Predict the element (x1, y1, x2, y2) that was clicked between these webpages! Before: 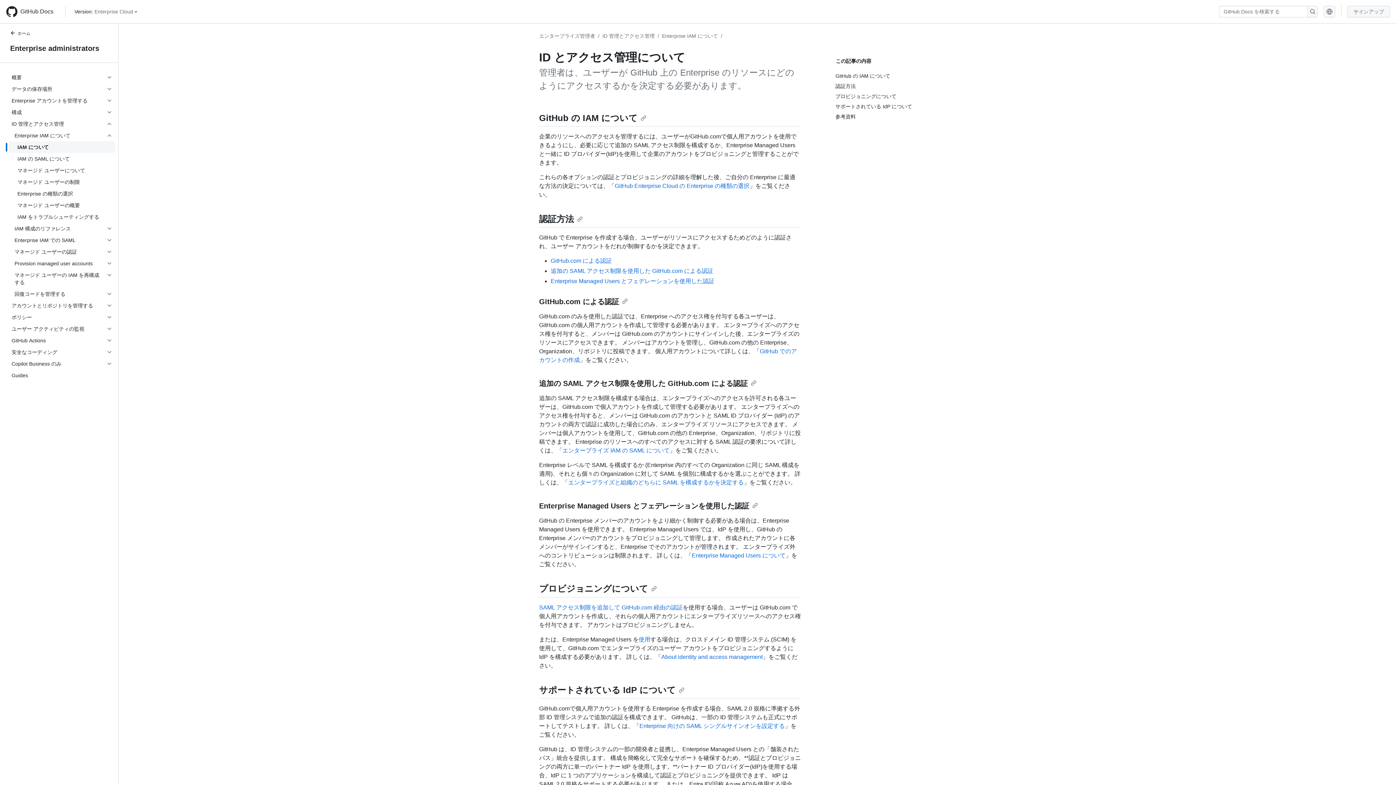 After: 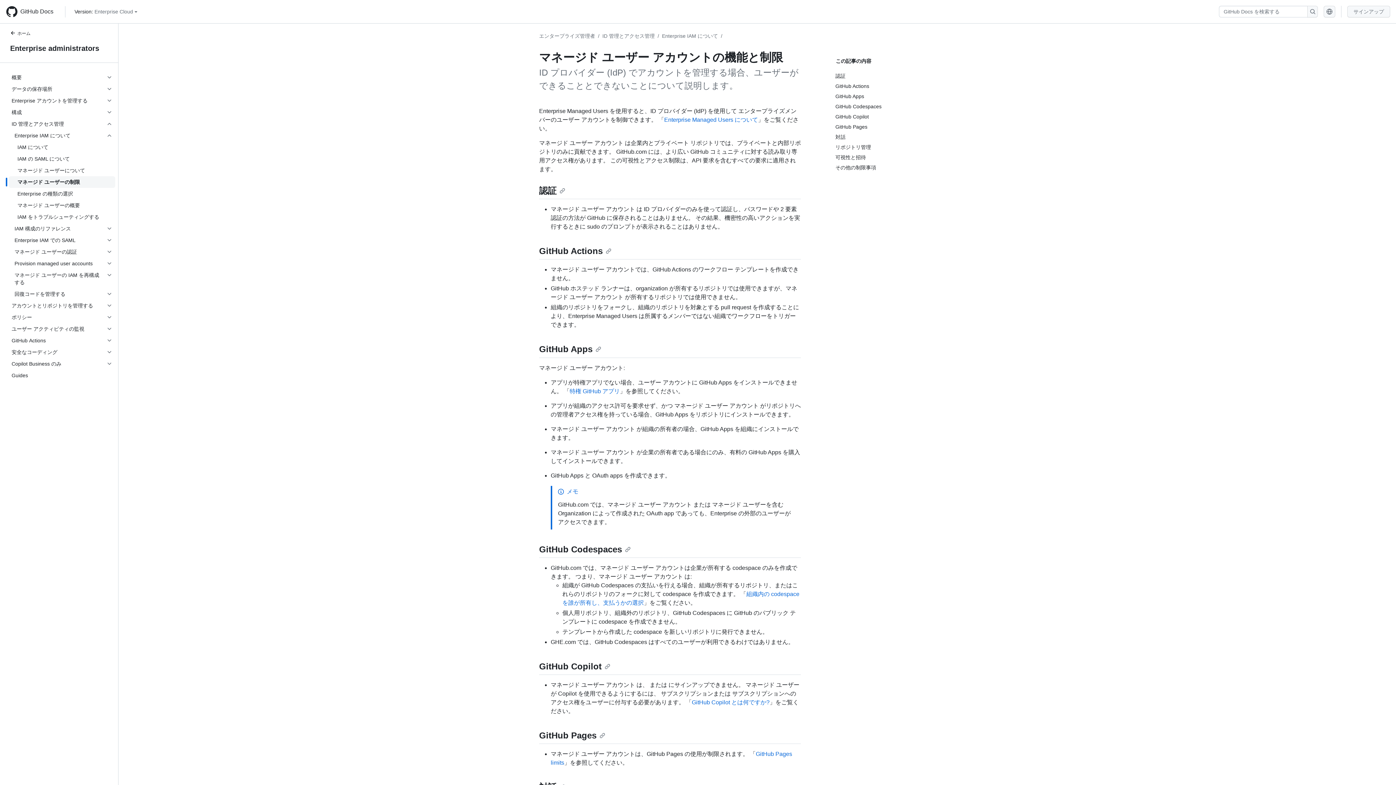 Action: label: マネージド ユーザーの制限 bbox: (8, 176, 115, 188)